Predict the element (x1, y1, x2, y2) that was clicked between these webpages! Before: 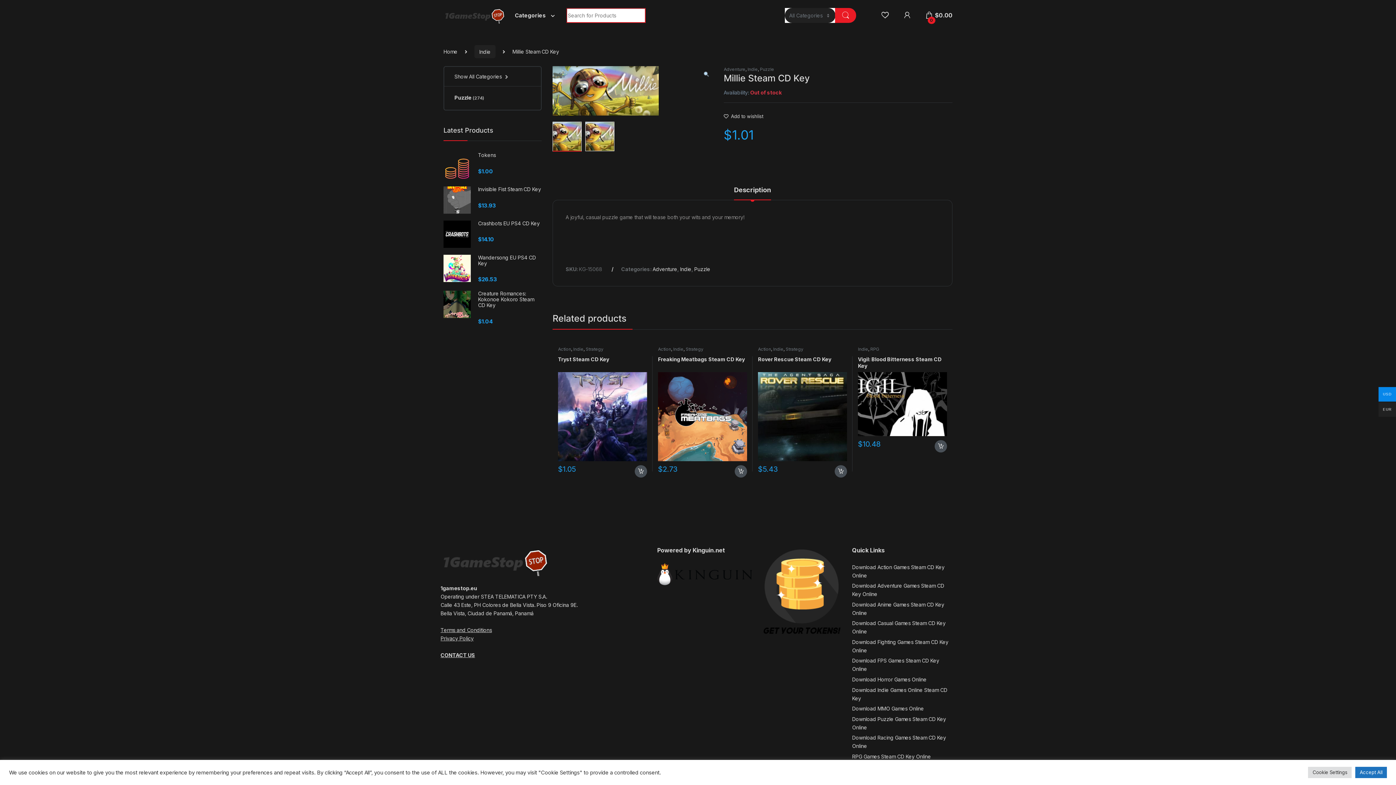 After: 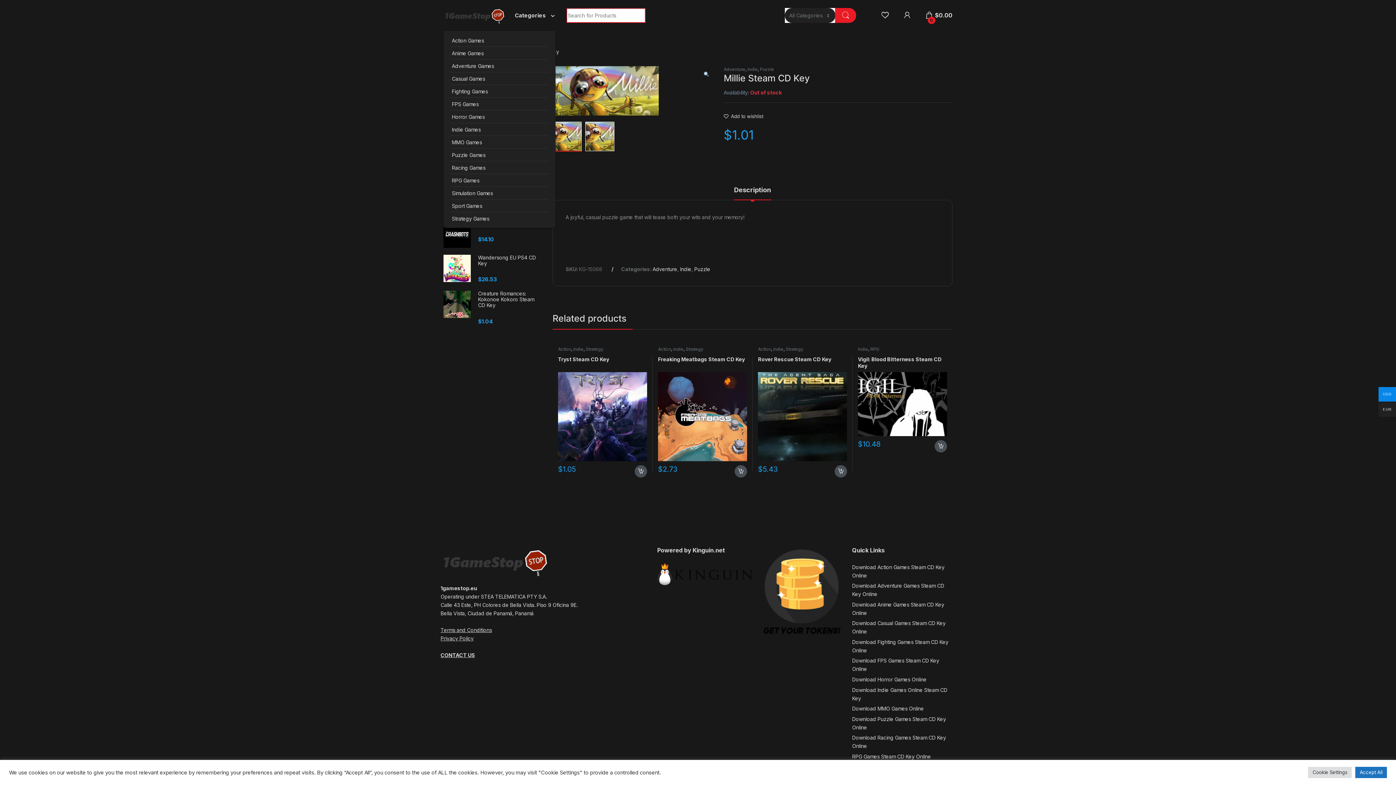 Action: label: Categories bbox: (505, 0, 555, 30)